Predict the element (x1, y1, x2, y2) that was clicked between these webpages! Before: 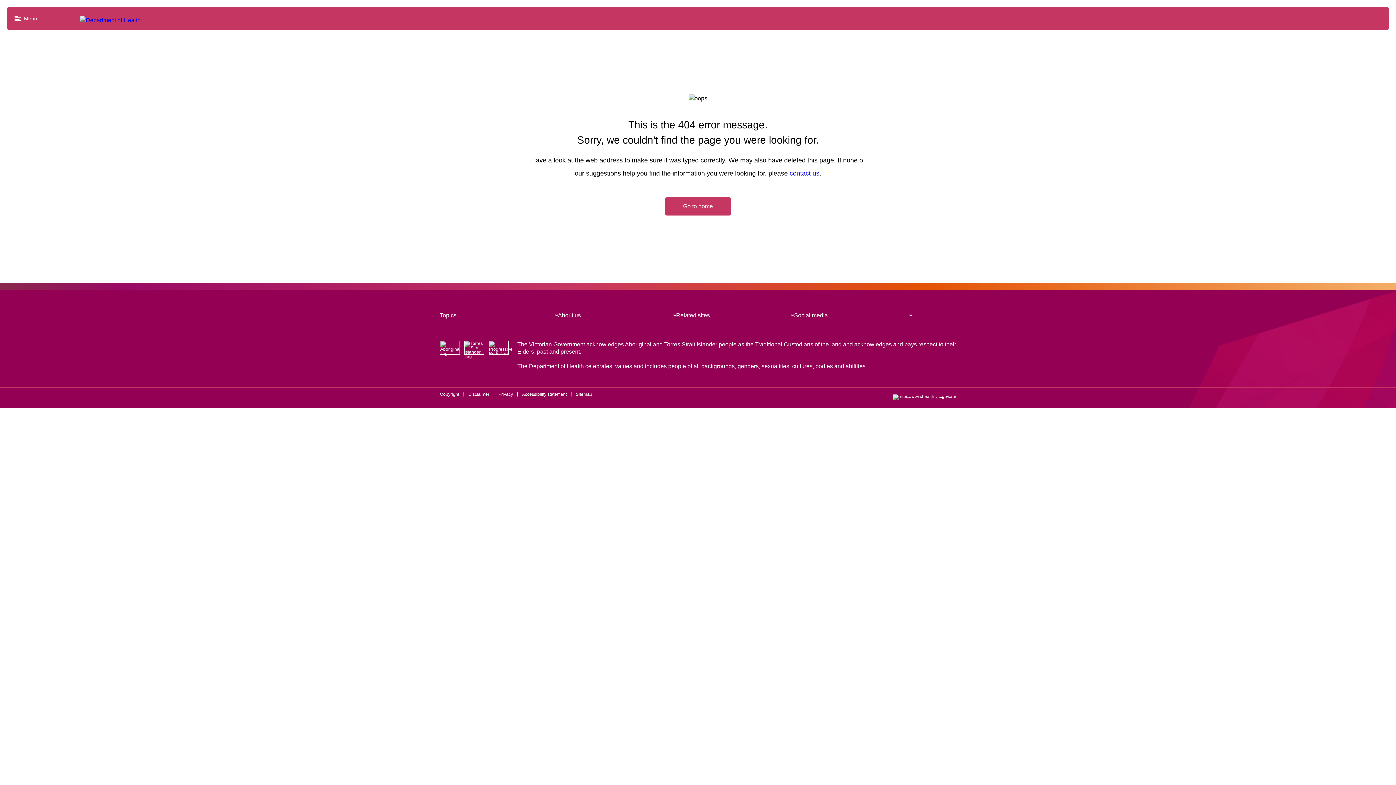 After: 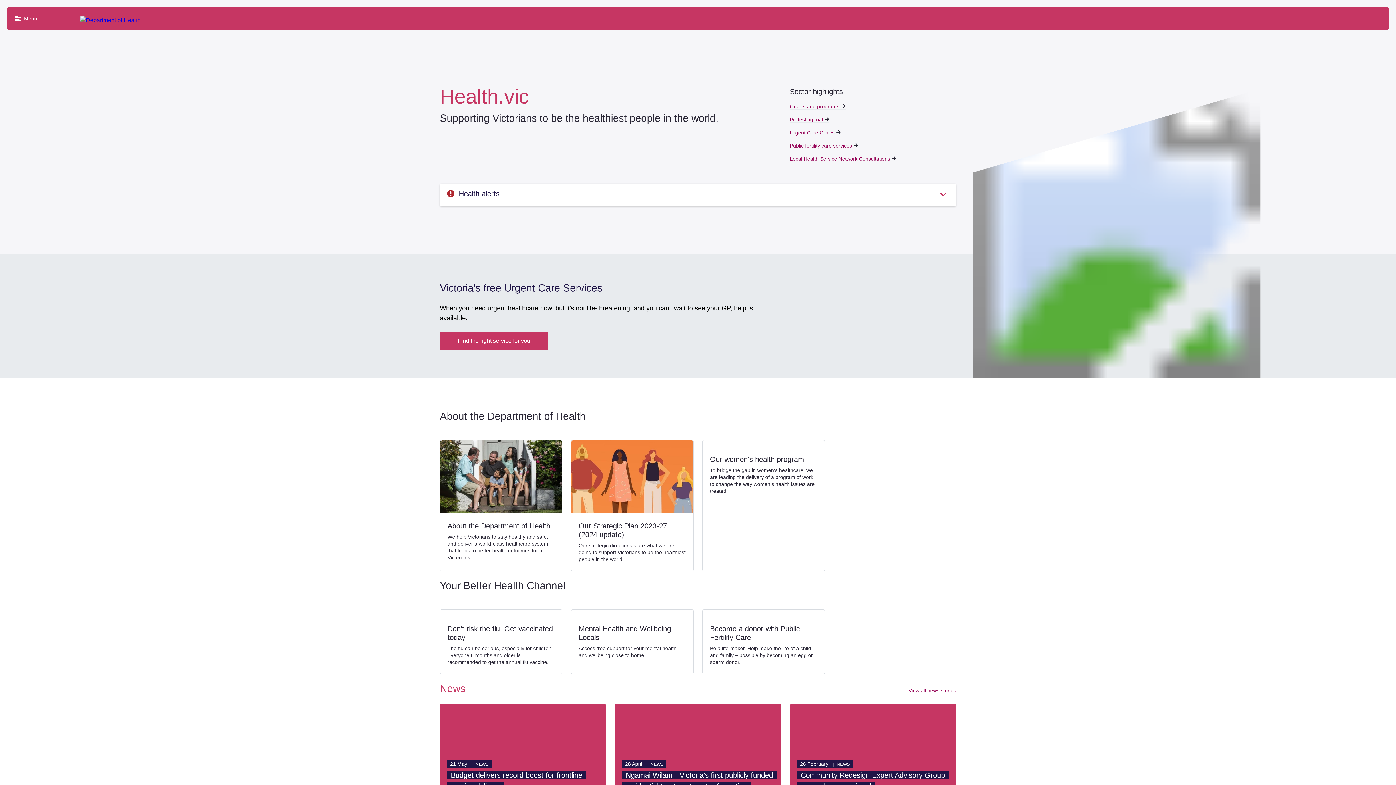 Action: bbox: (893, 394, 956, 400)